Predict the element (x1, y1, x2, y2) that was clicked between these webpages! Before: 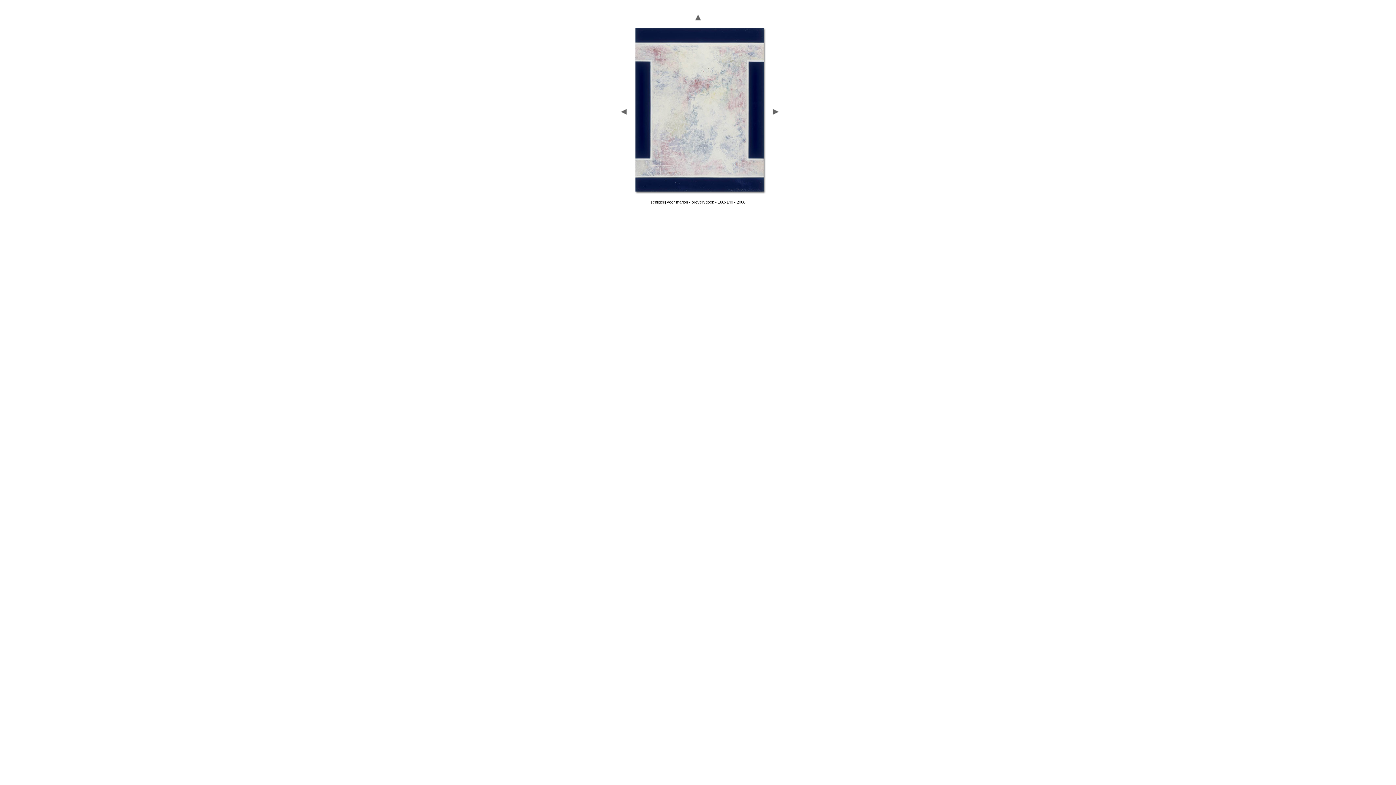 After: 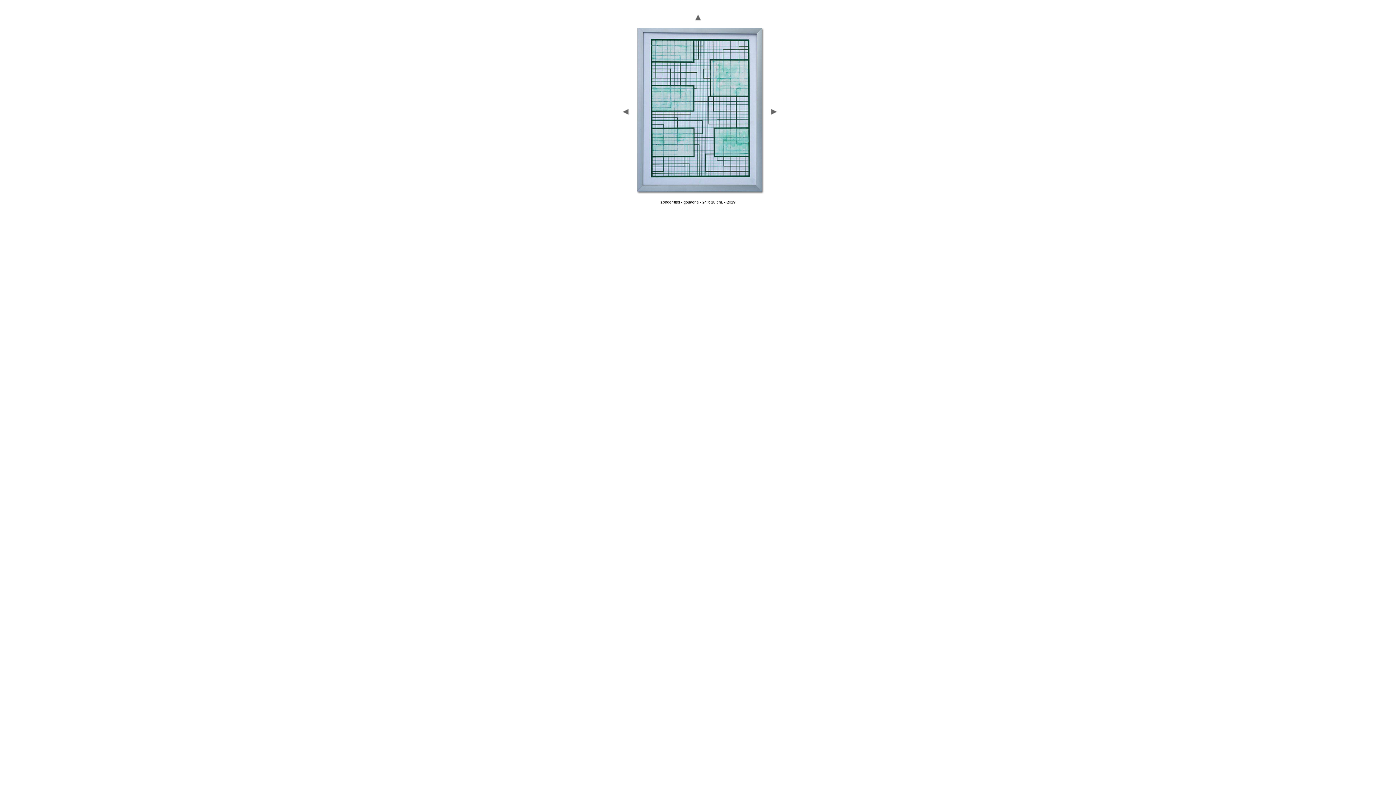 Action: bbox: (614, 112, 634, 118)